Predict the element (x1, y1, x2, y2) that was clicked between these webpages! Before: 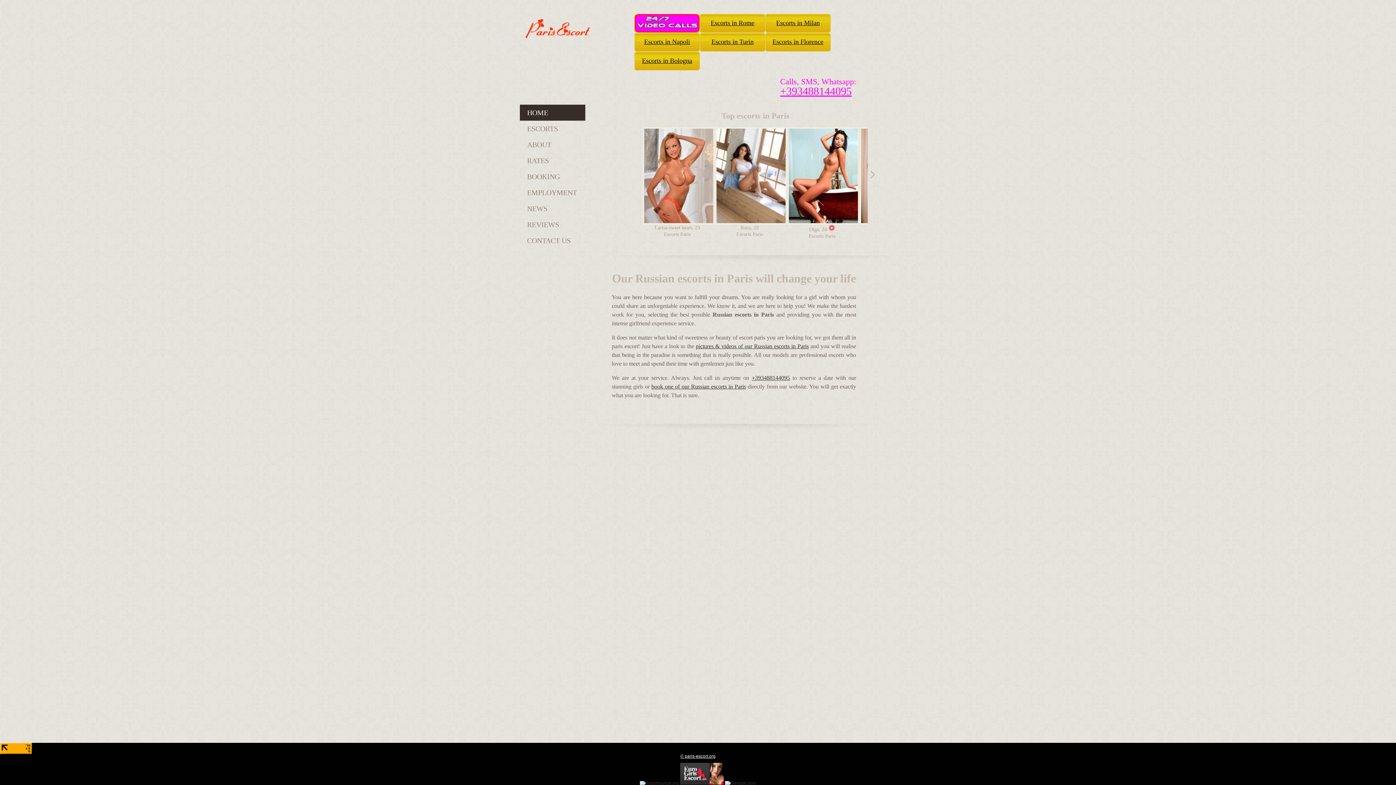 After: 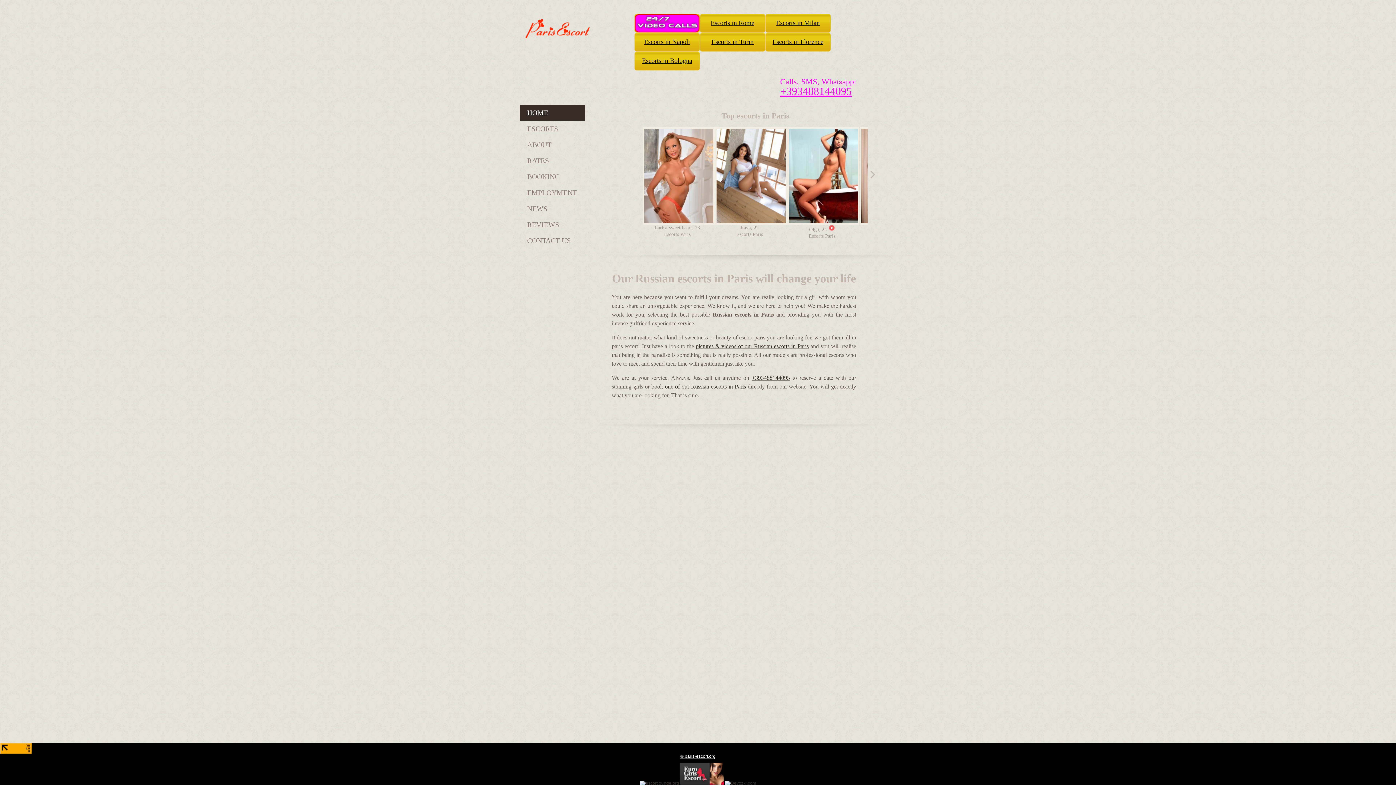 Action: bbox: (0, 750, 32, 755)